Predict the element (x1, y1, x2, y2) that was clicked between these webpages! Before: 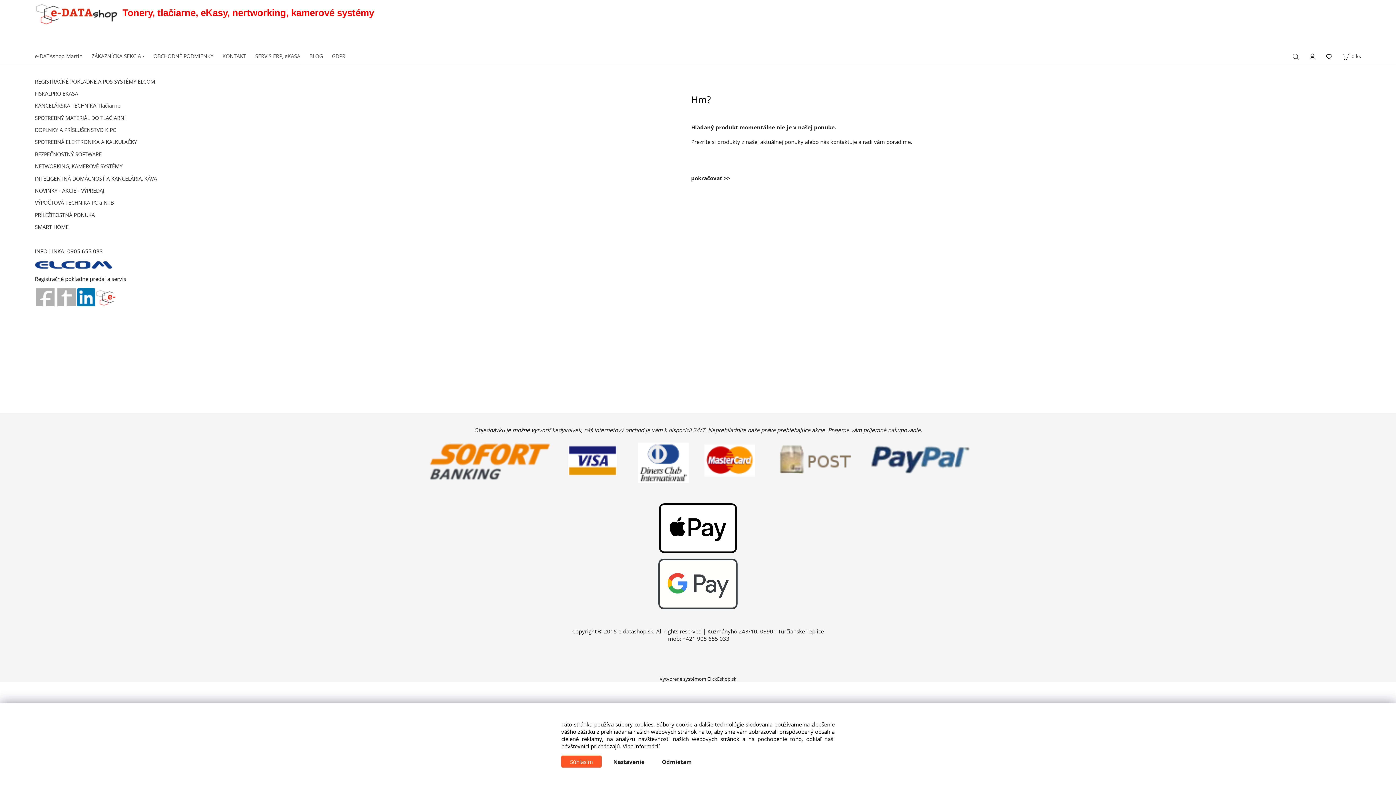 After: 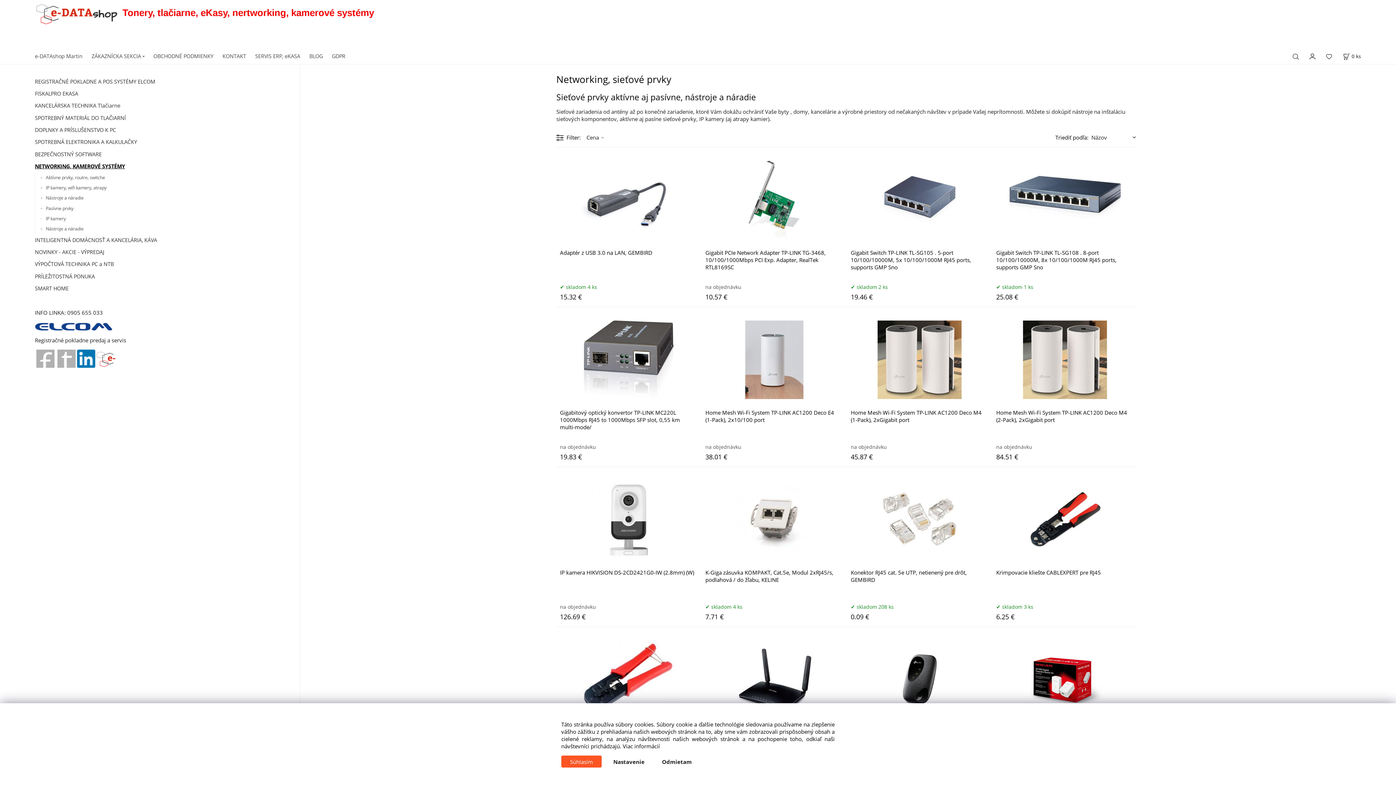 Action: bbox: (34, 160, 286, 172) label: NETWORKING, KAMEROVÉ SYSTÉMY